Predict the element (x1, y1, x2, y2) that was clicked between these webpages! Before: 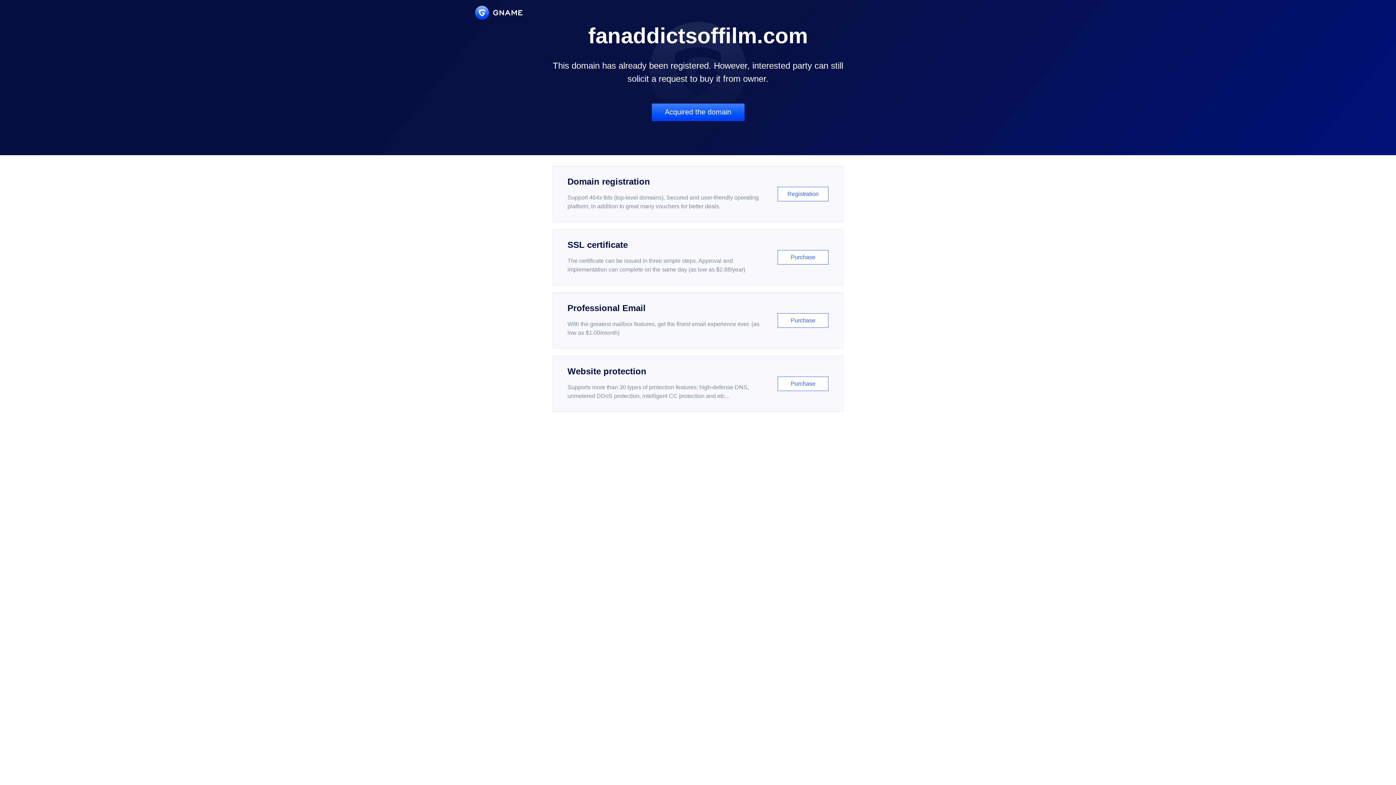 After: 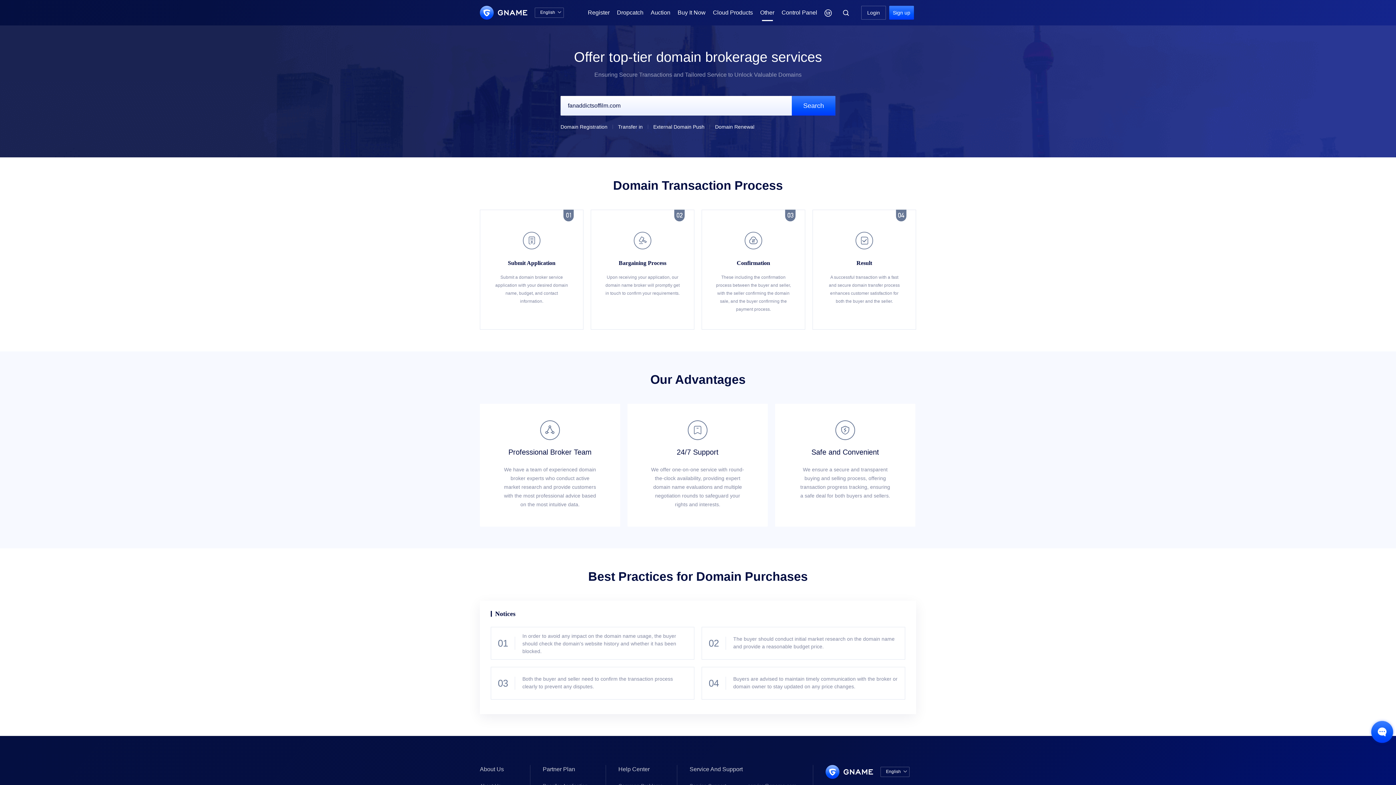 Action: label: Acquired the domain bbox: (651, 103, 744, 121)